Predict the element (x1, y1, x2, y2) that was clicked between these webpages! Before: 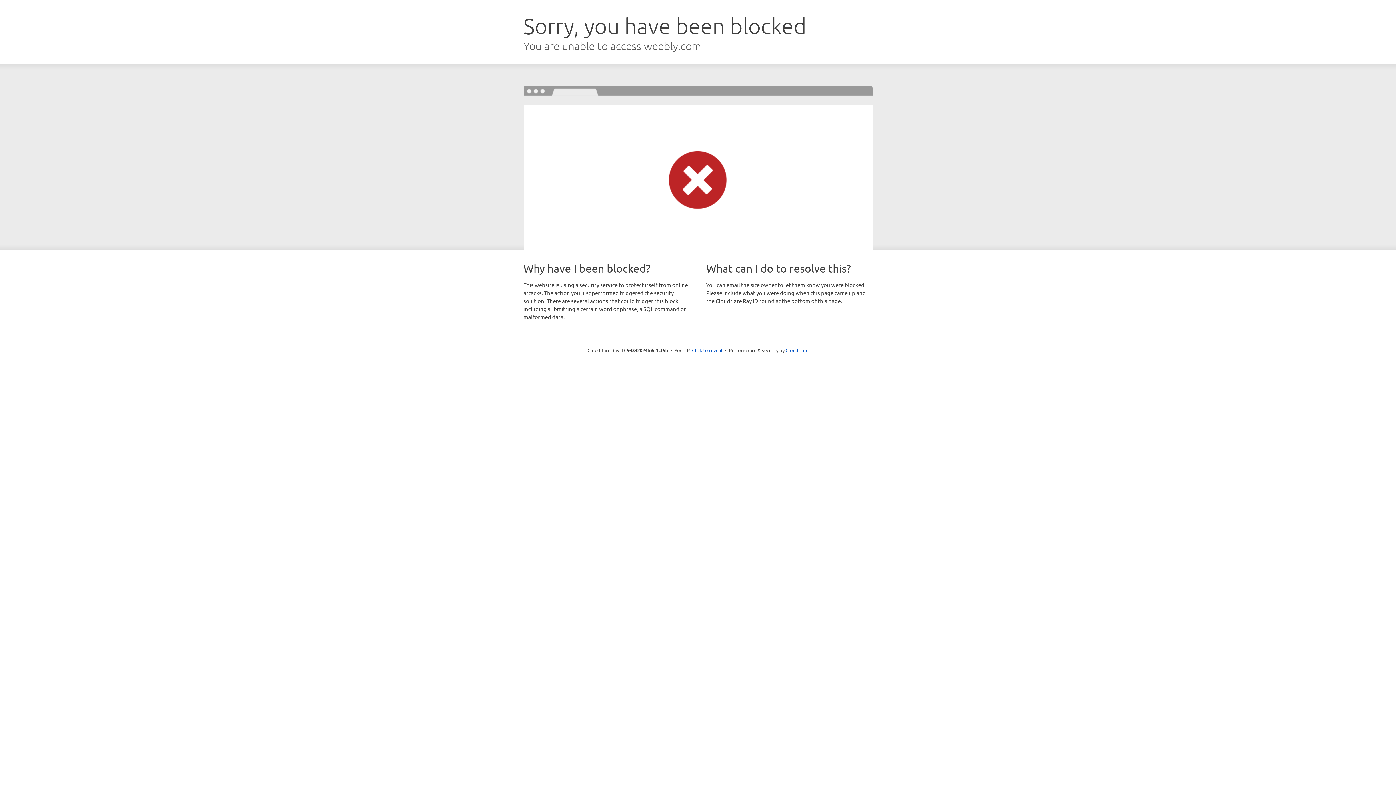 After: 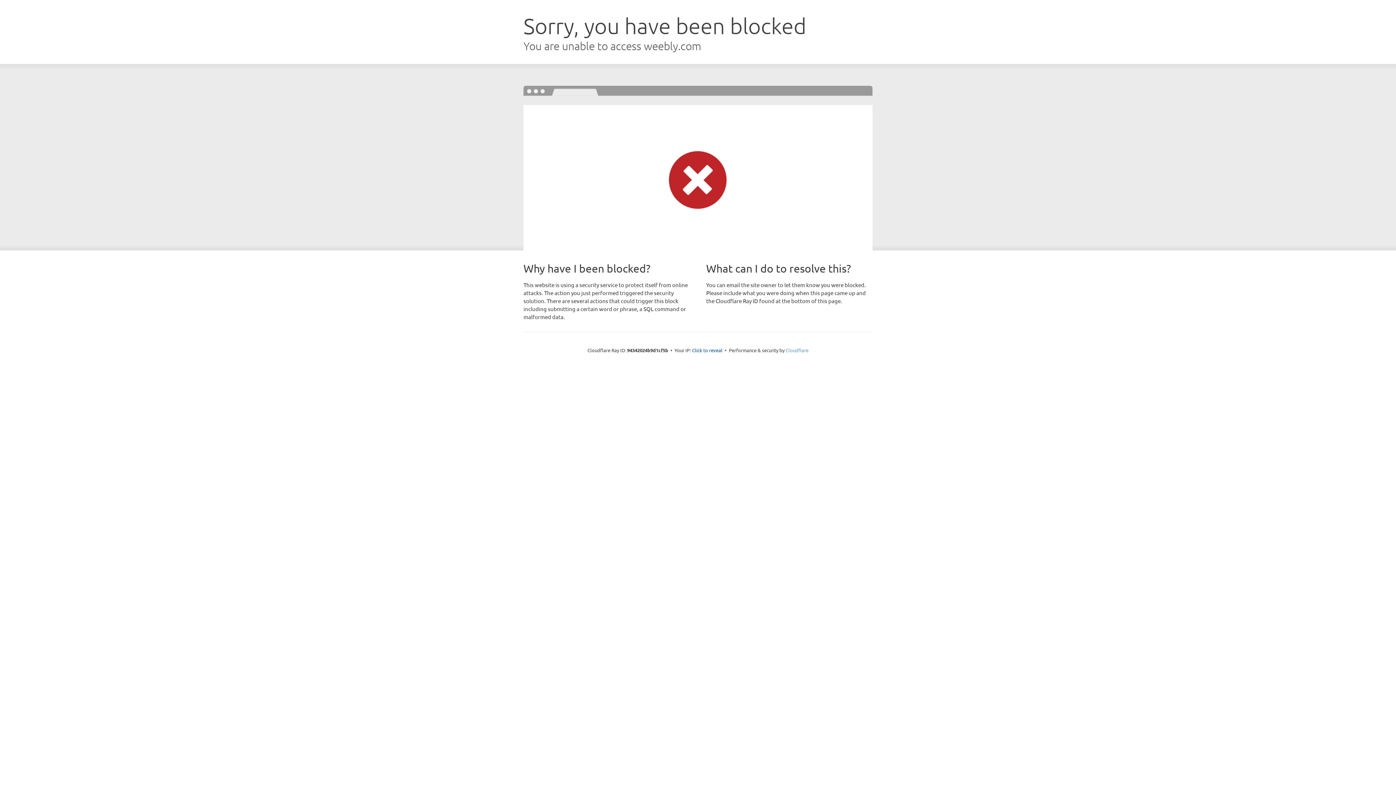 Action: label: Cloudflare bbox: (785, 347, 808, 353)